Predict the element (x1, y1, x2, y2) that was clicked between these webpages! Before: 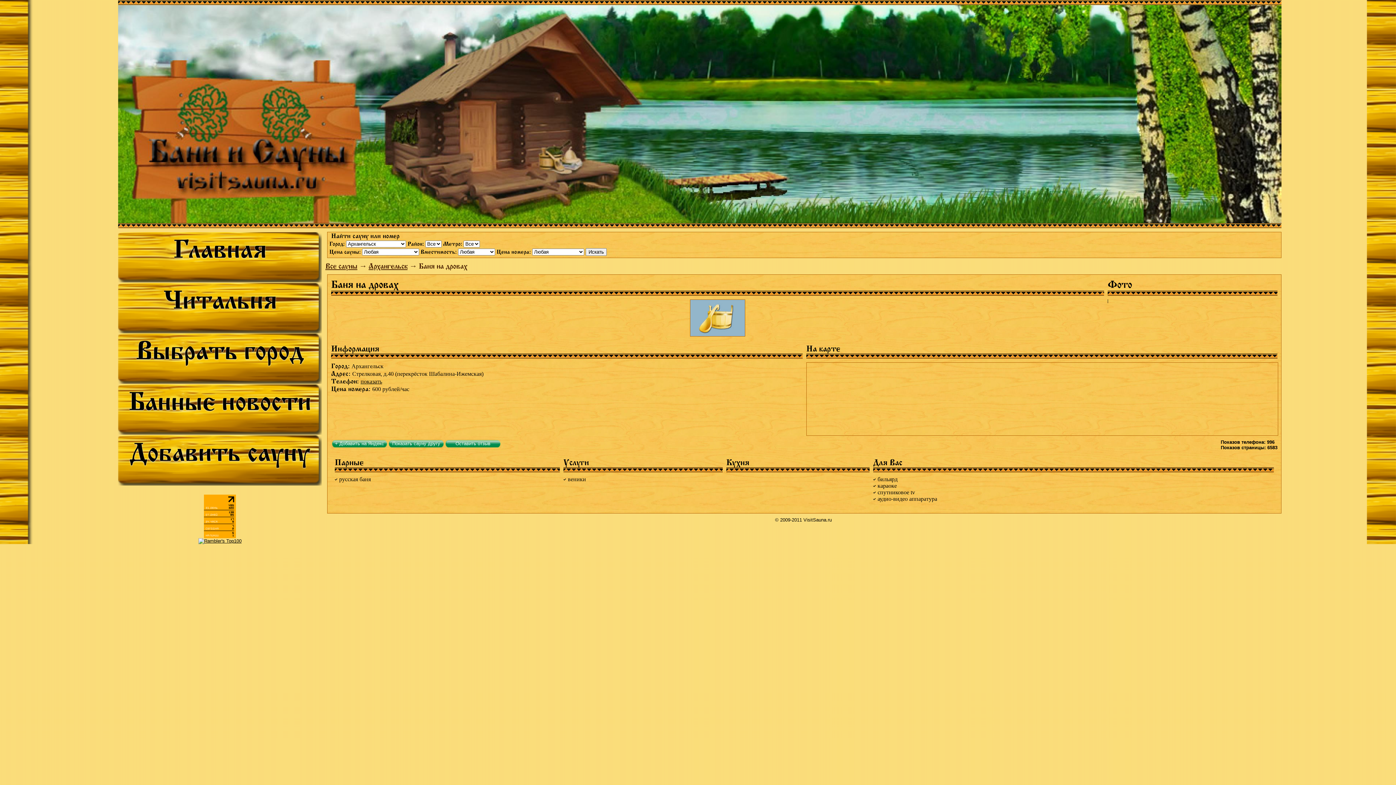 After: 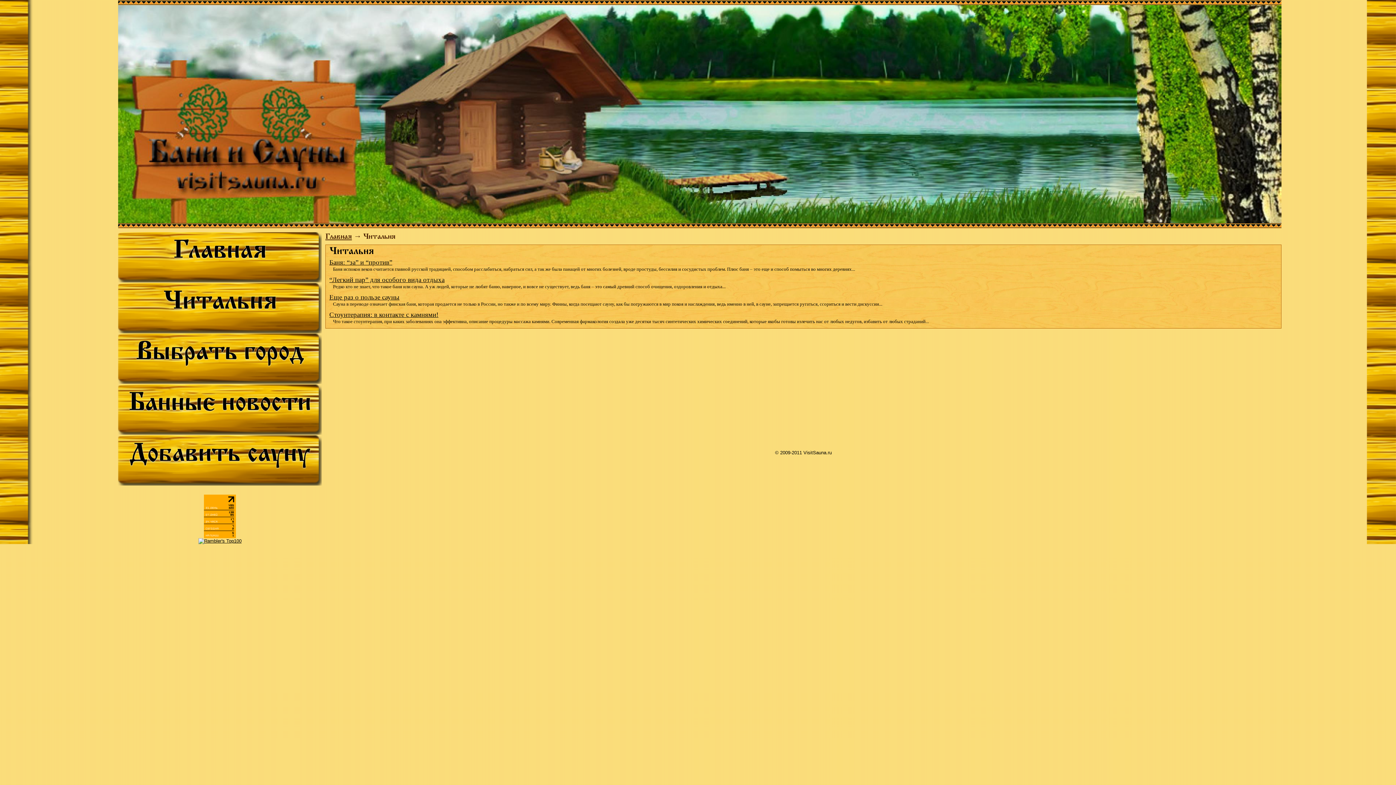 Action: bbox: (163, 284, 276, 315) label: Читальня